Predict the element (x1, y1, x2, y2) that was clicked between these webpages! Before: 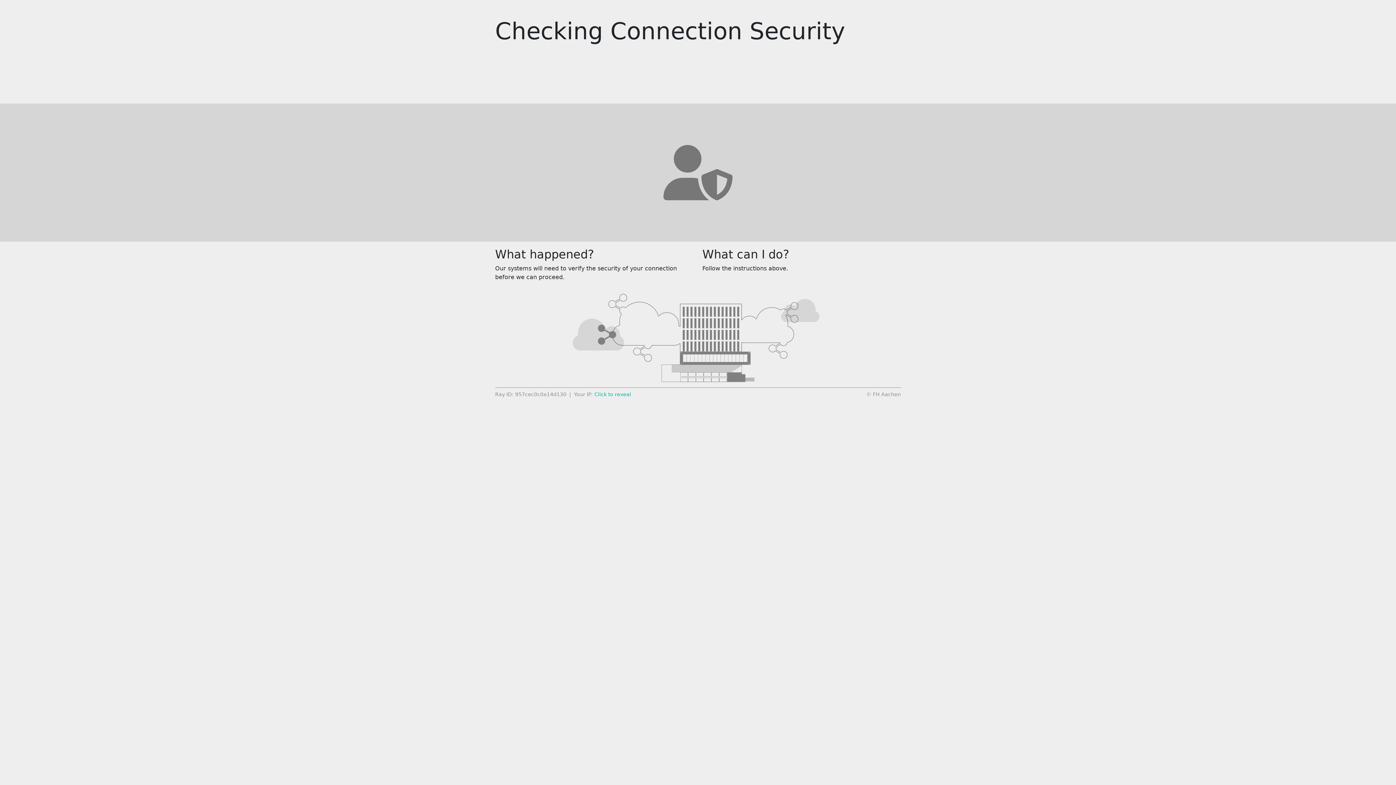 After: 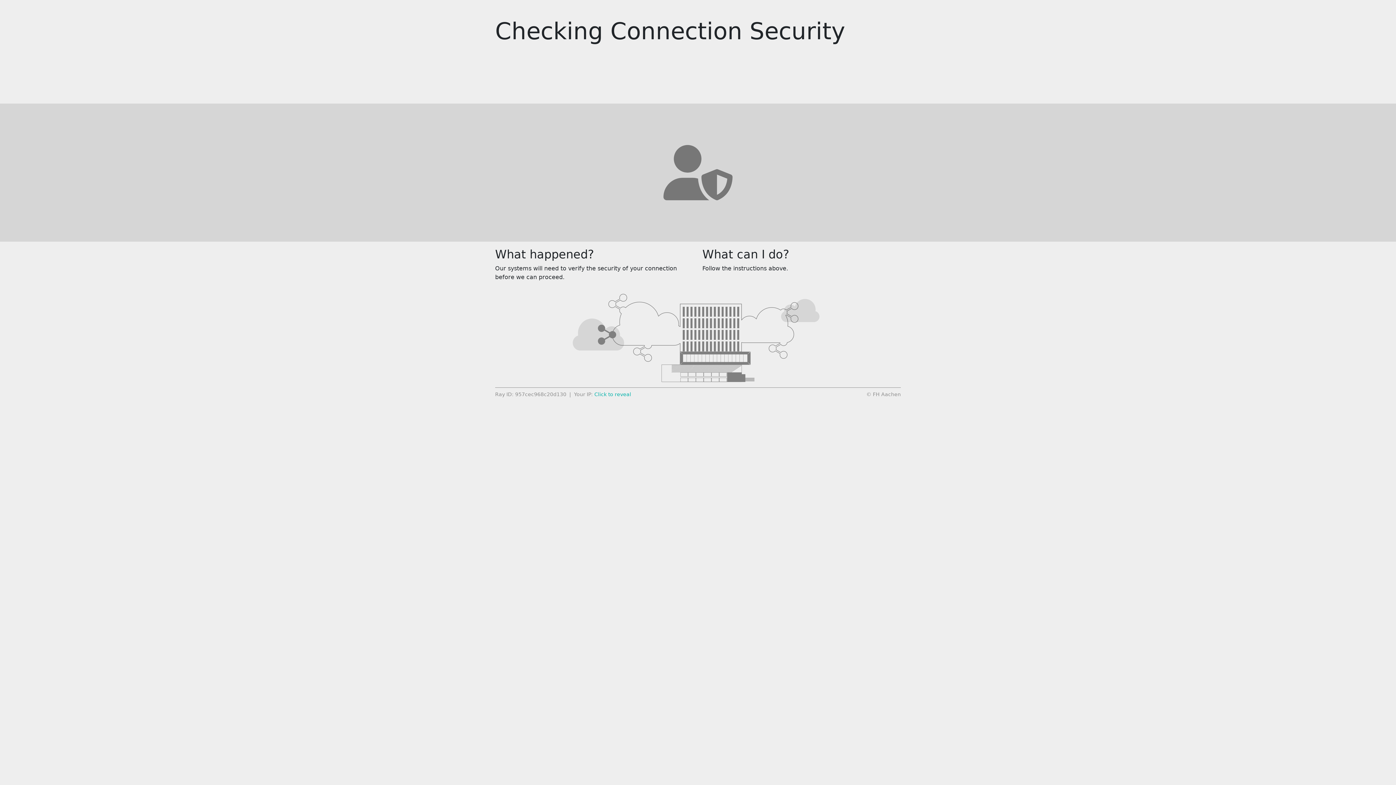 Action: label: Click to reveal bbox: (594, 391, 631, 397)